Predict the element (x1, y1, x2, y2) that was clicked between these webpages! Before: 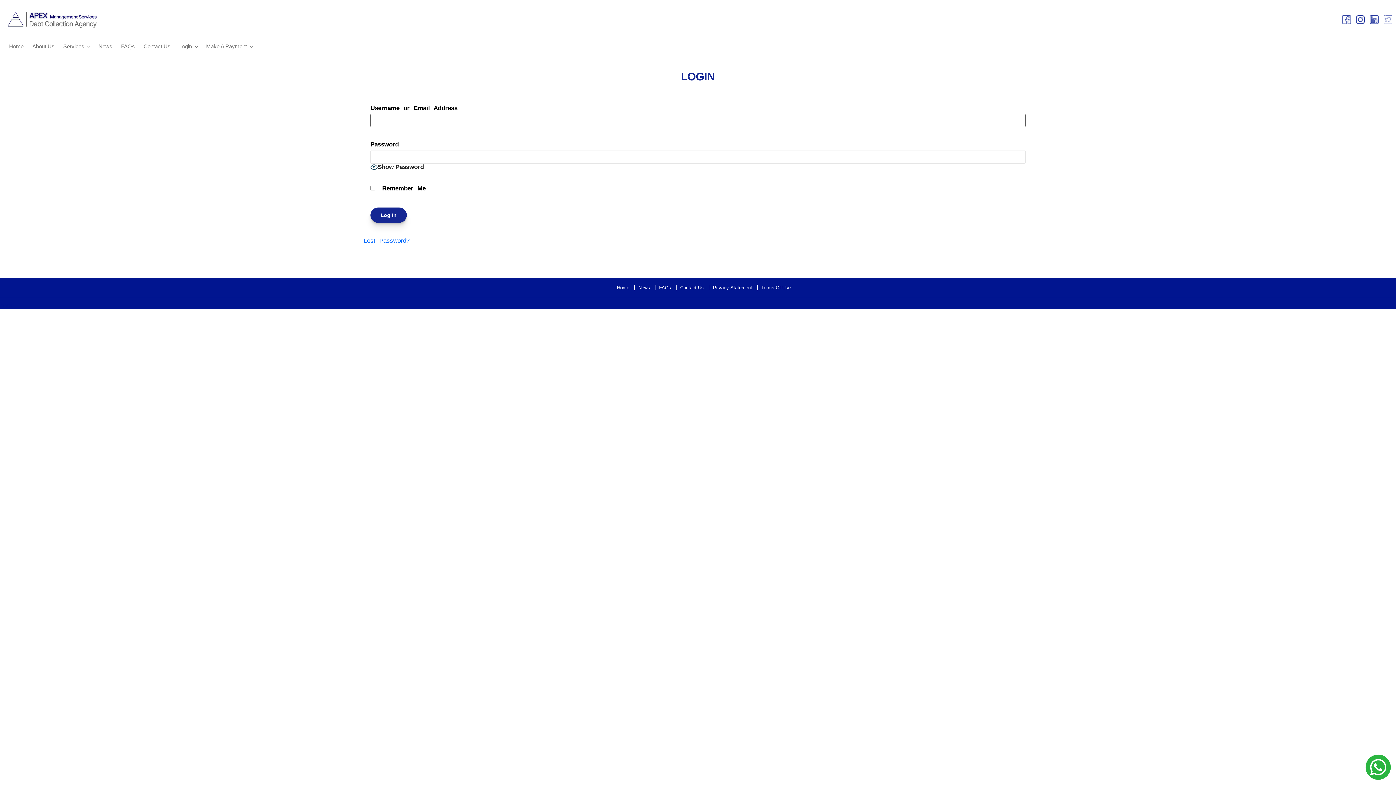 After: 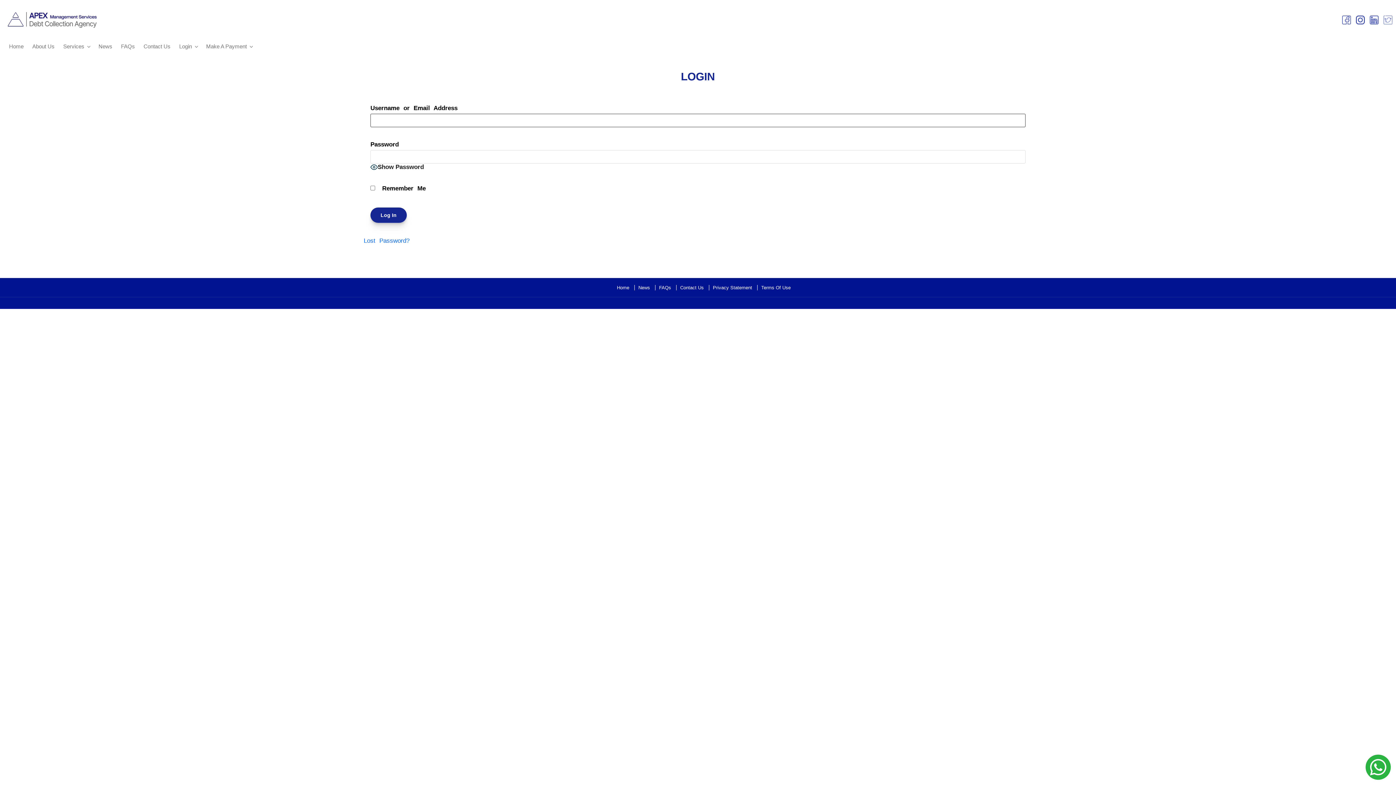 Action: label: Login bbox: (175, 40, 201, 52)